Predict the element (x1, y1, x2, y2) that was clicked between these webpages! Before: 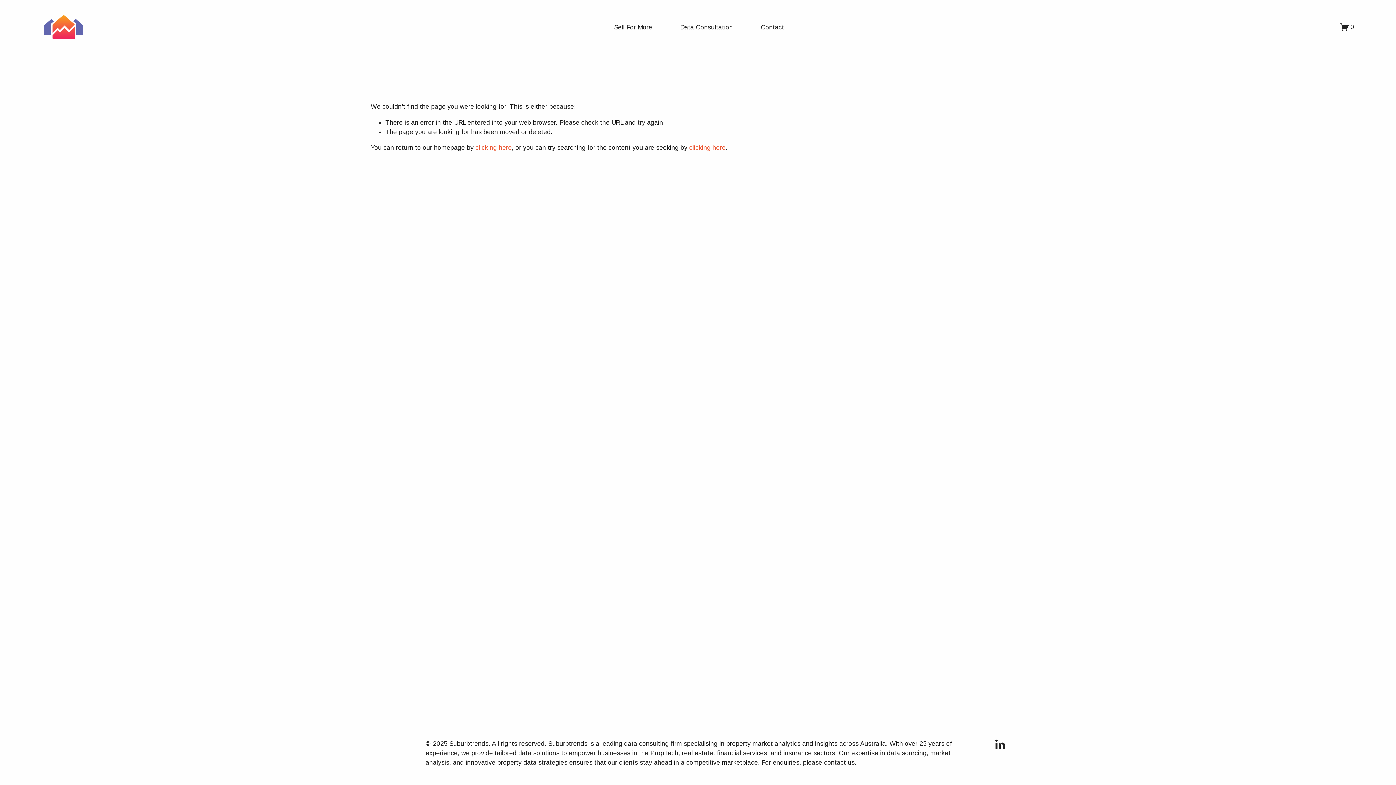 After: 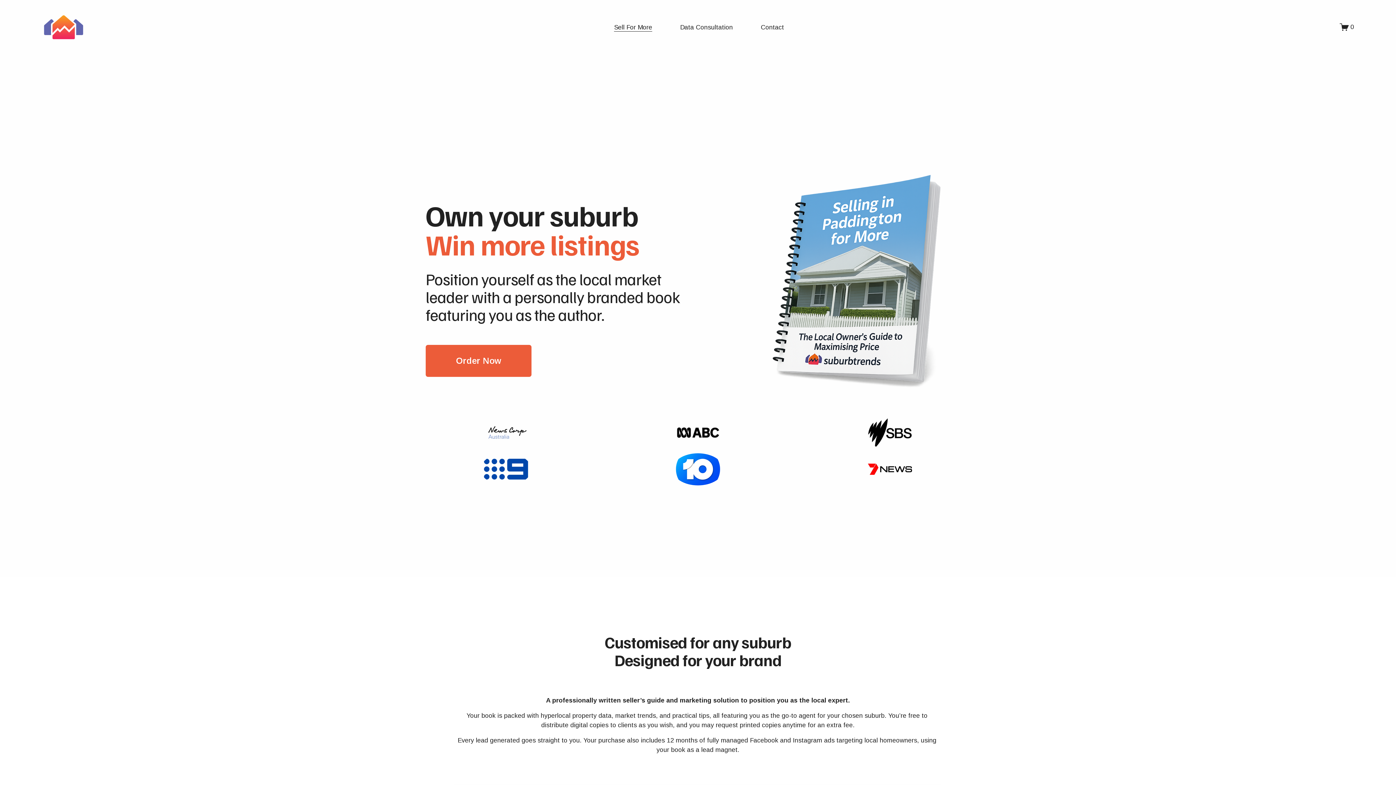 Action: bbox: (614, 21, 652, 32) label: Sell For More